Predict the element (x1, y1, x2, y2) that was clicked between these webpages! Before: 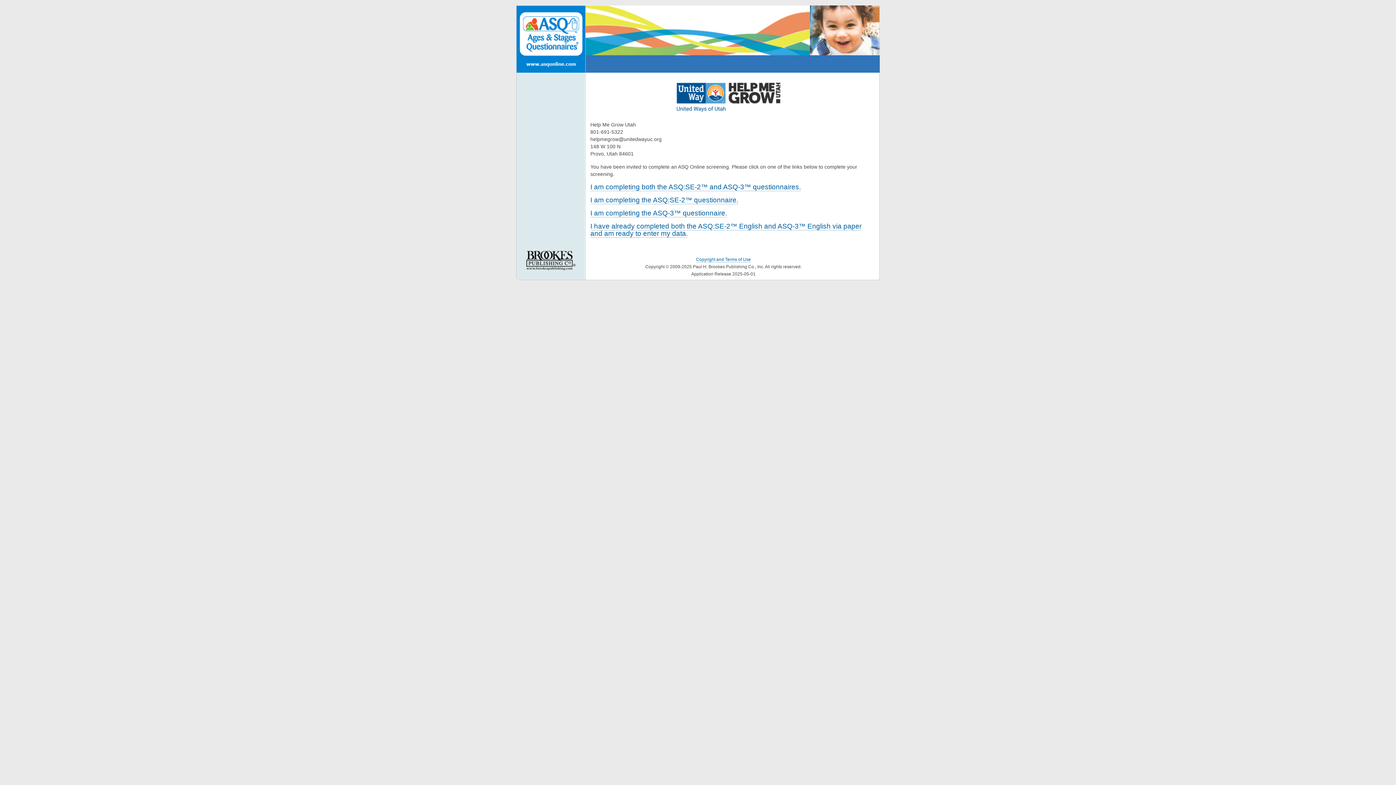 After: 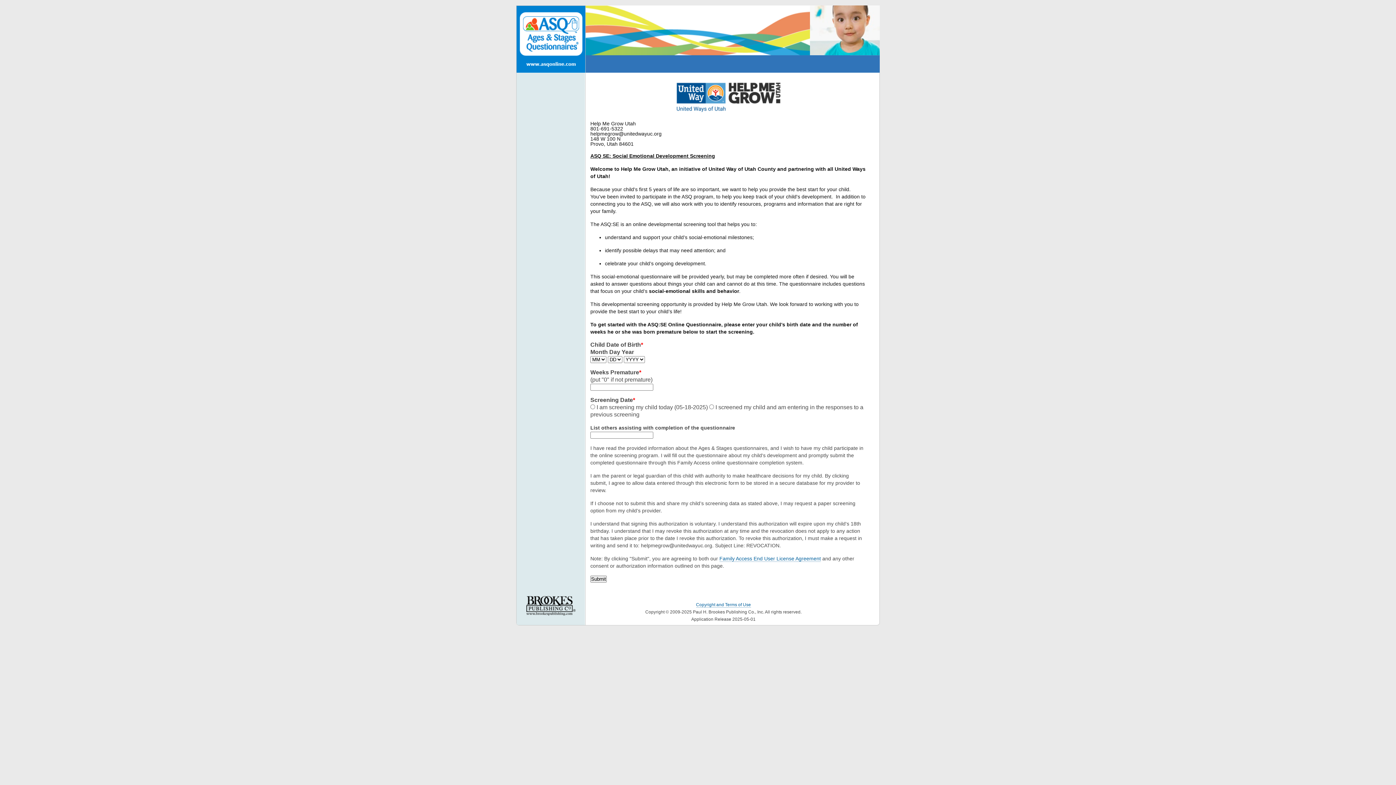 Action: label: I am completing the ASQ:SE-2™ questionnaire. bbox: (590, 196, 738, 204)